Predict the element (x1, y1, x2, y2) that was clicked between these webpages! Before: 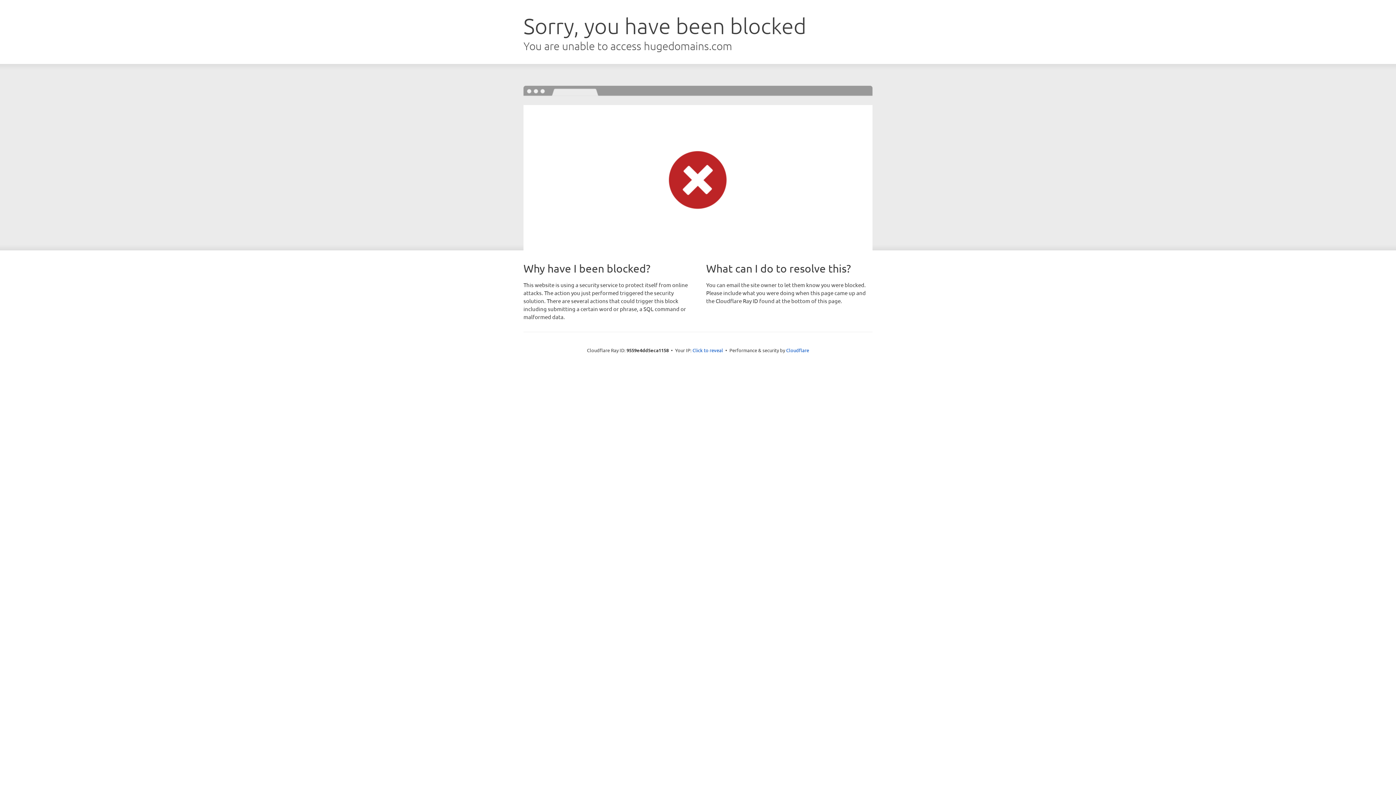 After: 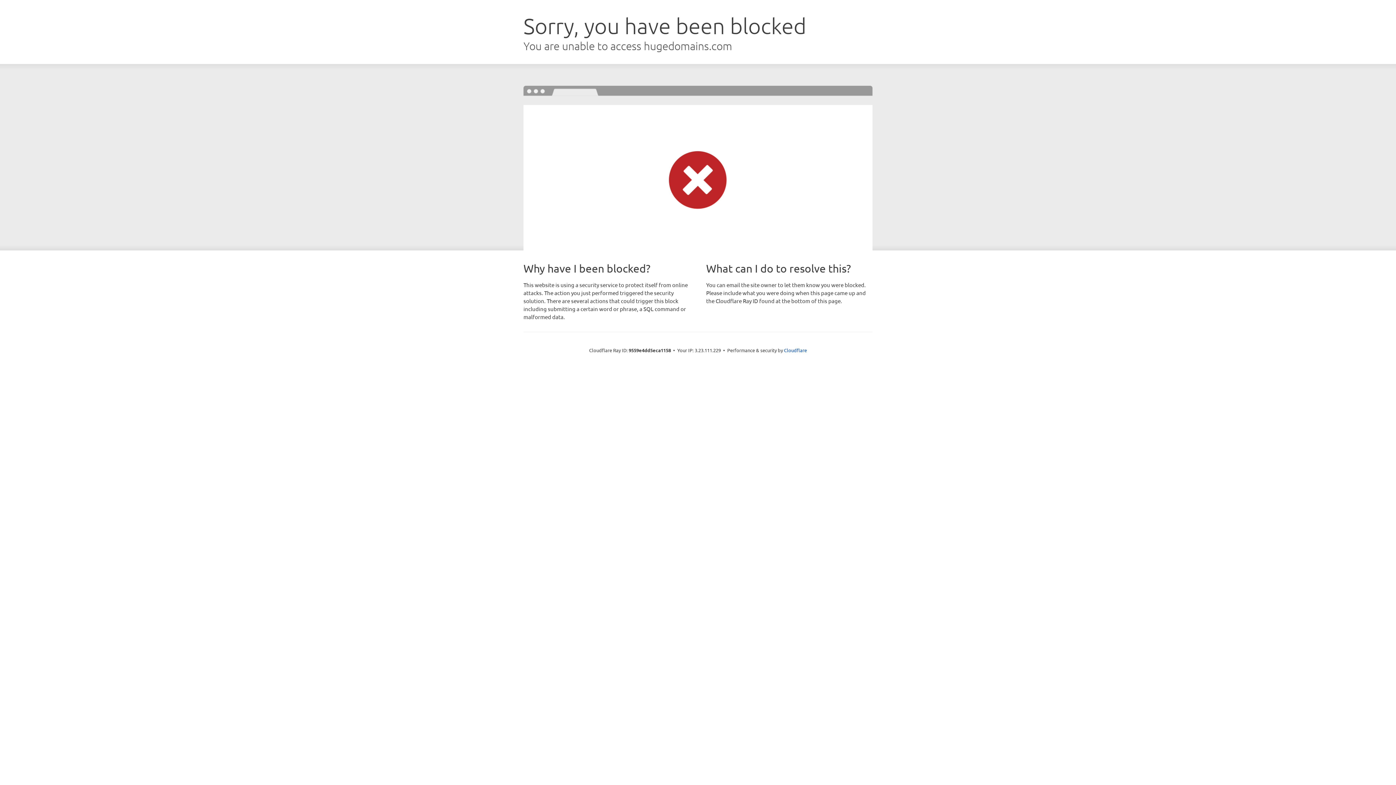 Action: label: Click to reveal bbox: (692, 346, 723, 353)